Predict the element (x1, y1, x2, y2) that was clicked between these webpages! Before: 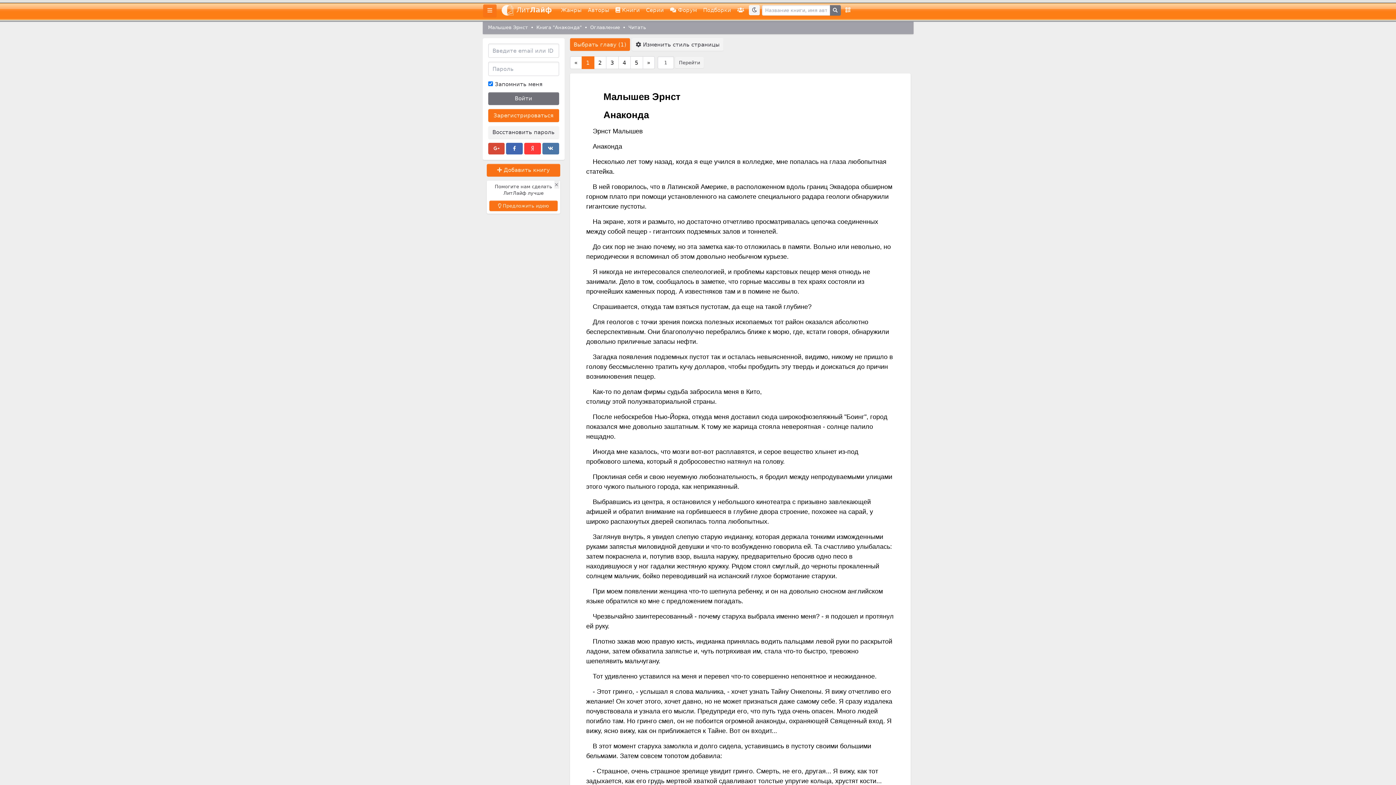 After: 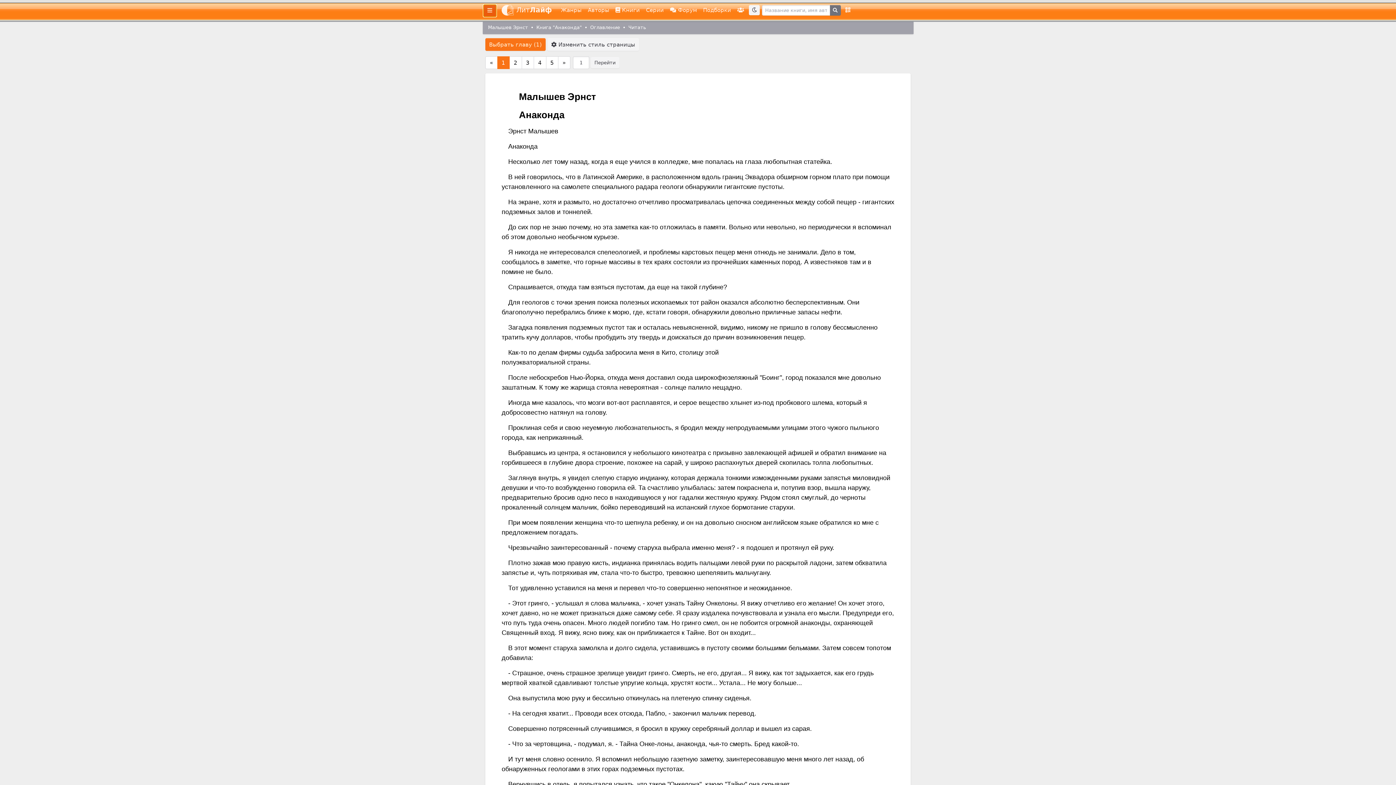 Action: bbox: (483, 4, 496, 17)